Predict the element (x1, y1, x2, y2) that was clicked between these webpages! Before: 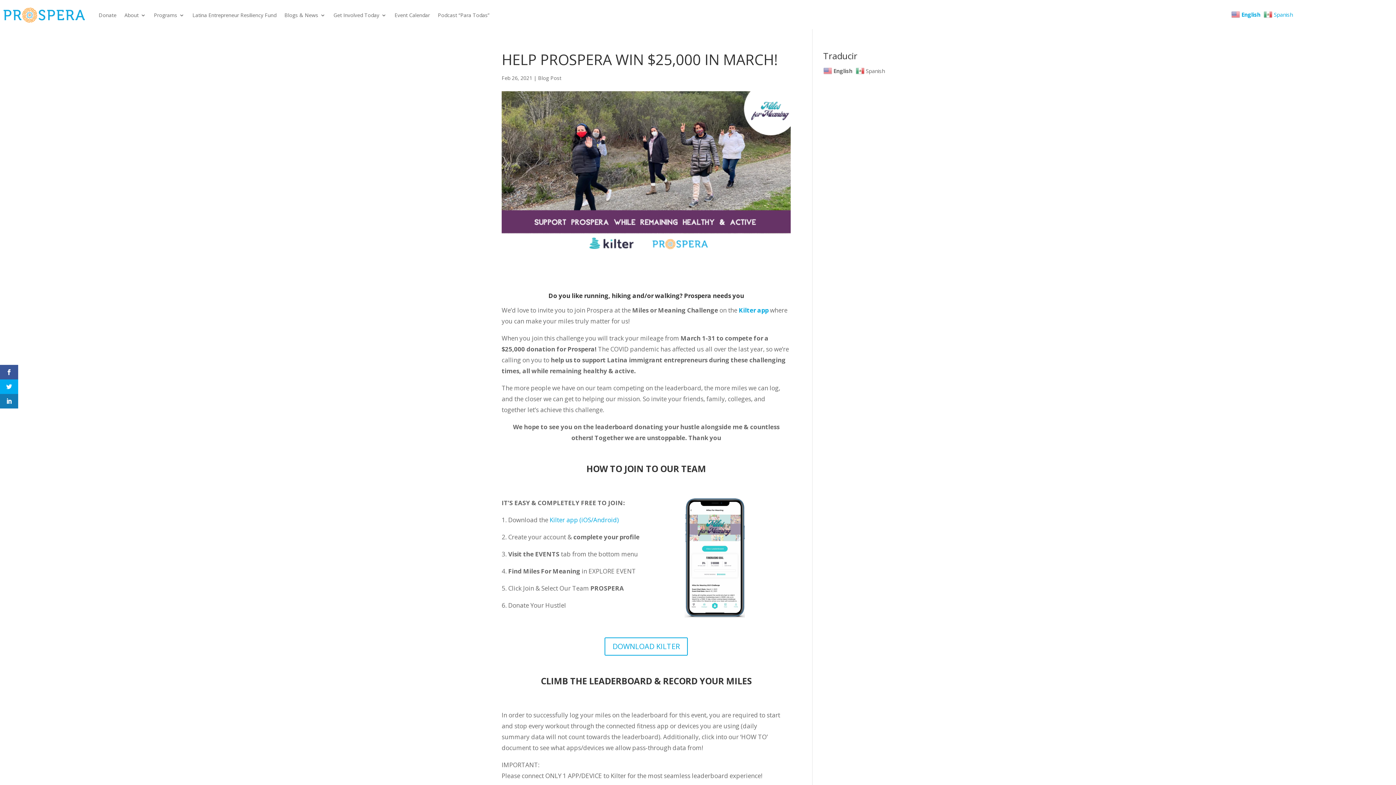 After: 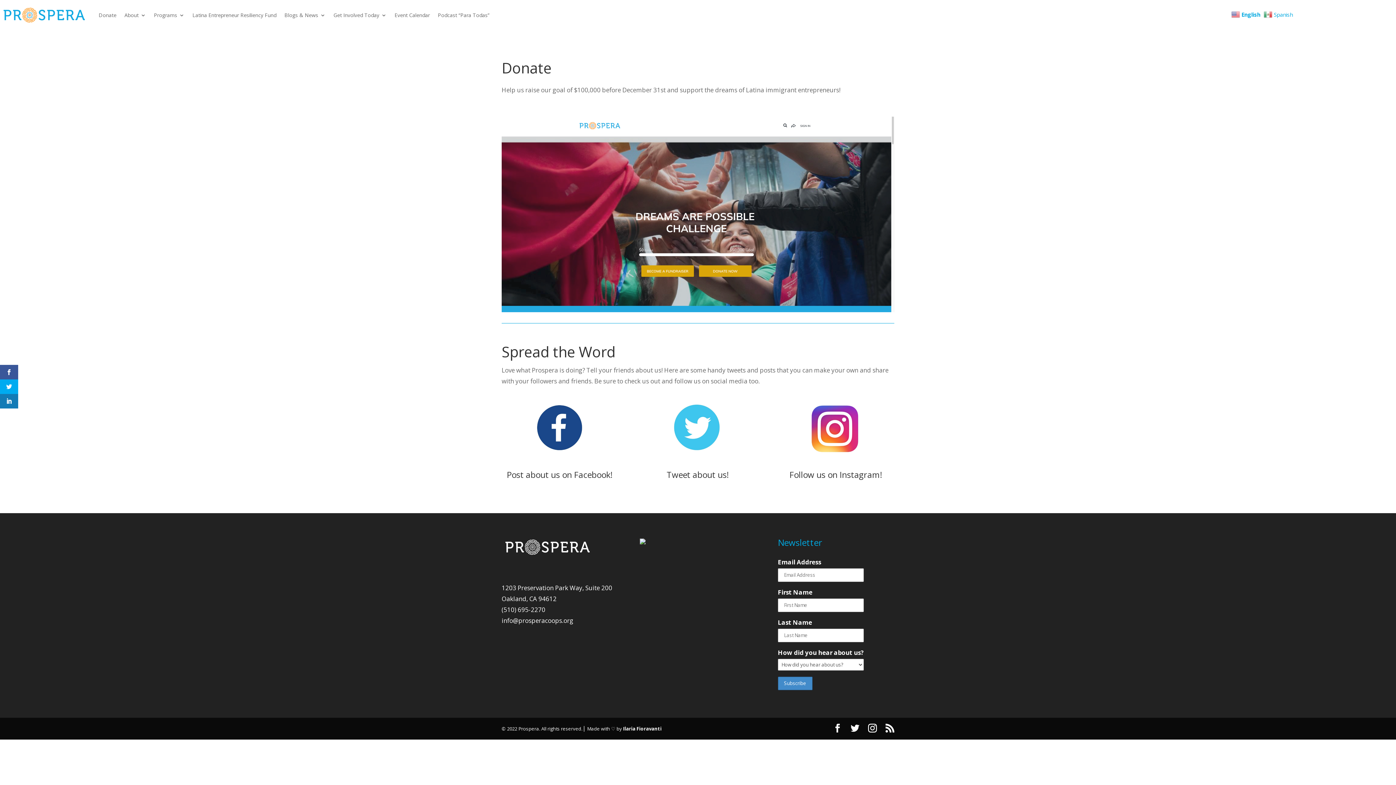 Action: bbox: (333, 1, 386, 29) label: Get Involved Today